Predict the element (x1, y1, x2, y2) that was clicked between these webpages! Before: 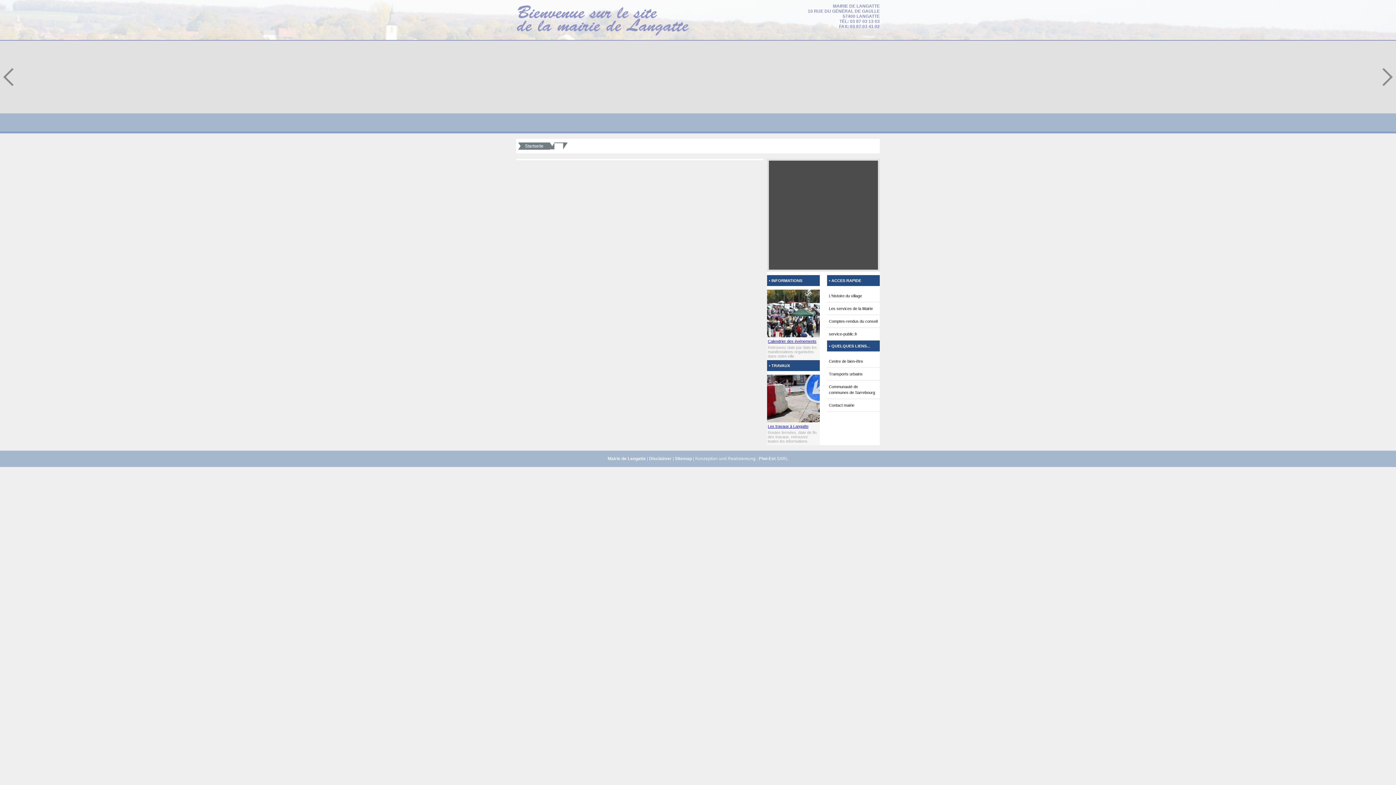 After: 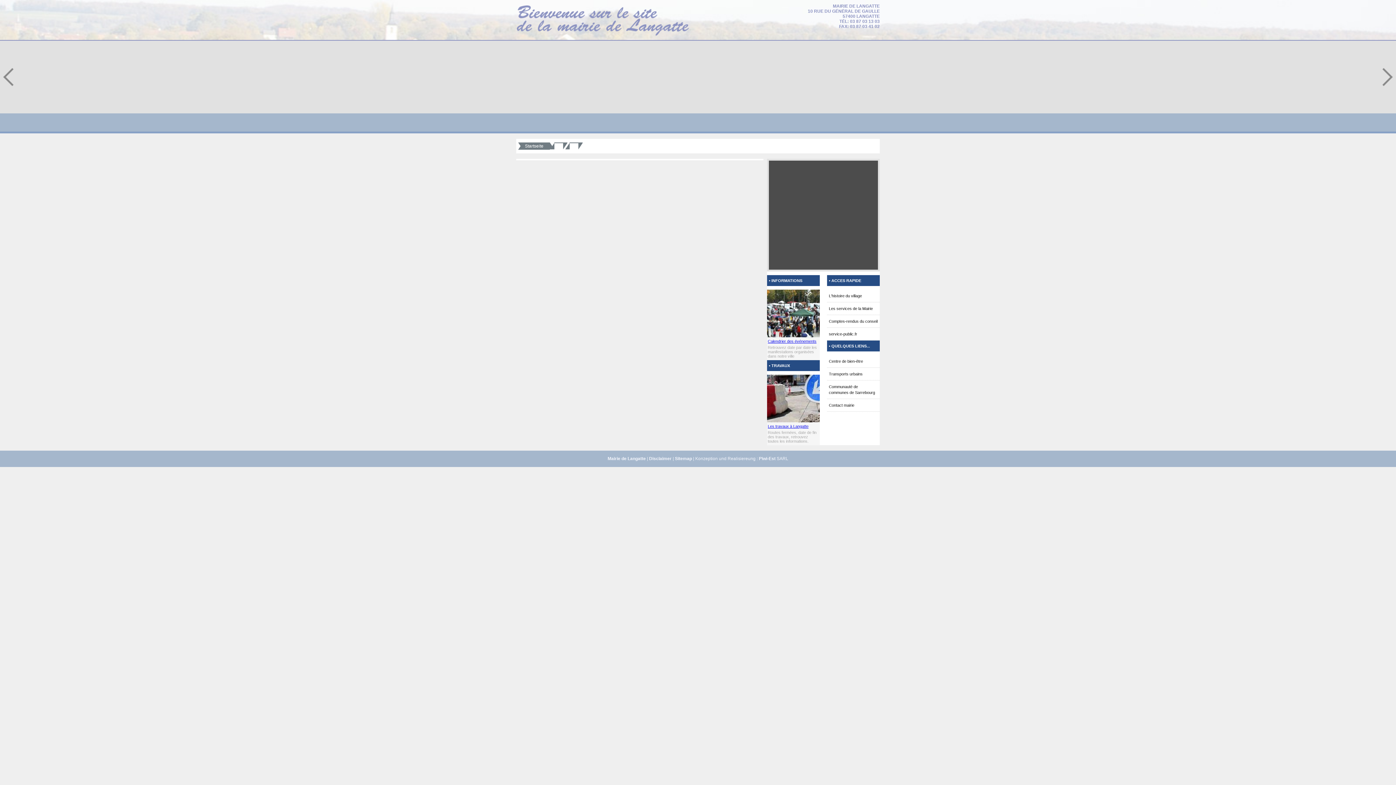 Action: bbox: (827, 289, 880, 302) label: L'histoire du village